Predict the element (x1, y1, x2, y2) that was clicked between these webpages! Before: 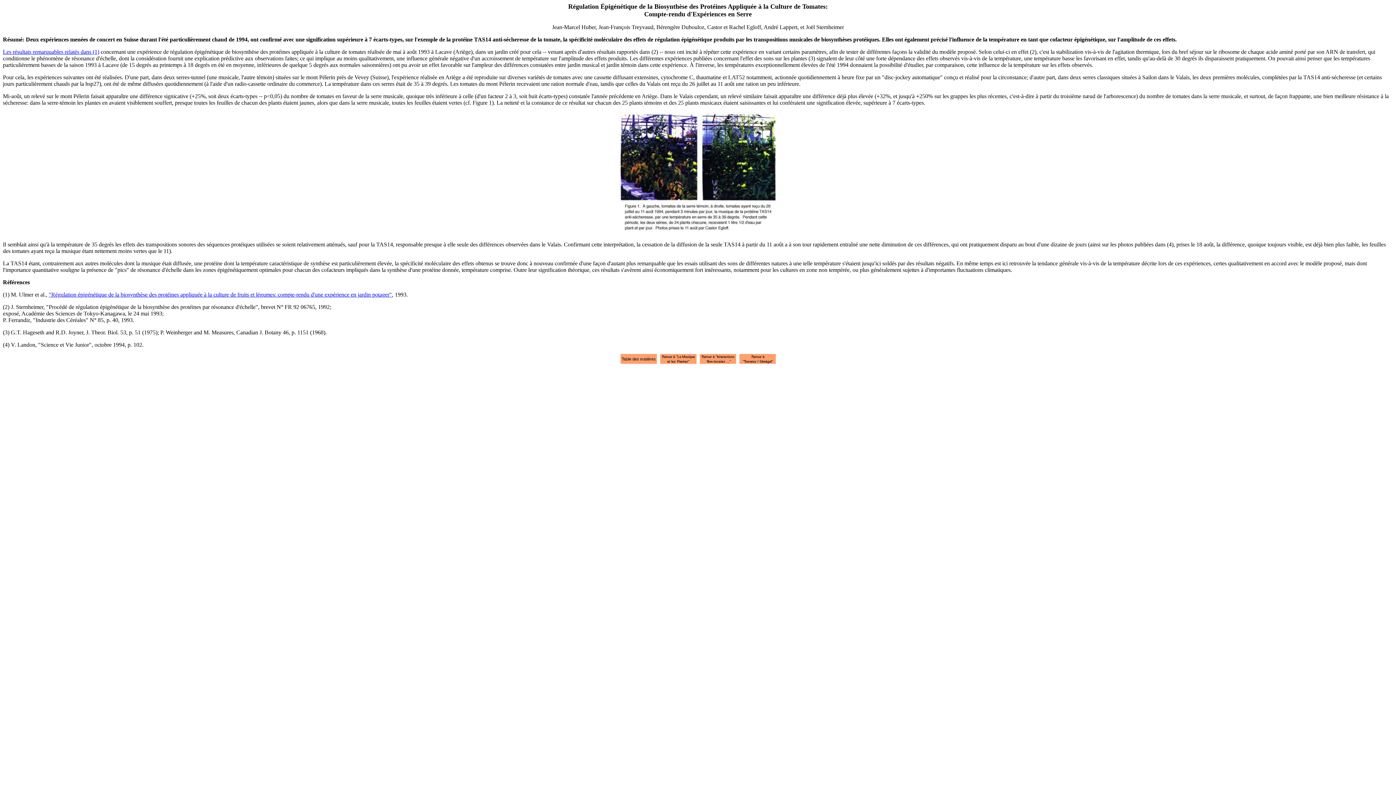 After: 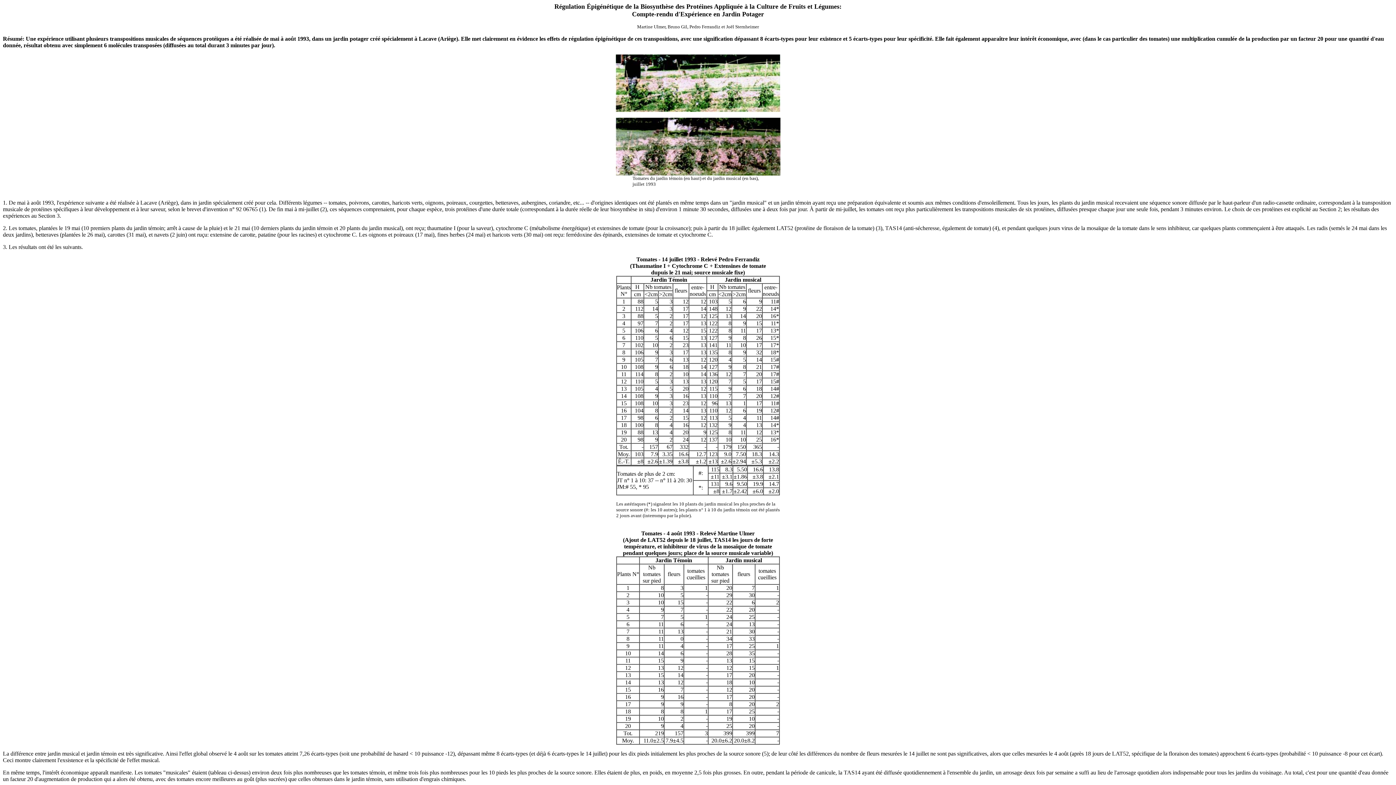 Action: bbox: (48, 291, 392, 297) label: "Régulation épigénétique de la biosynthèse des protéines appliquée à la culture de fruits et légumes: compte-rendu d'une expérience en jardin potager"